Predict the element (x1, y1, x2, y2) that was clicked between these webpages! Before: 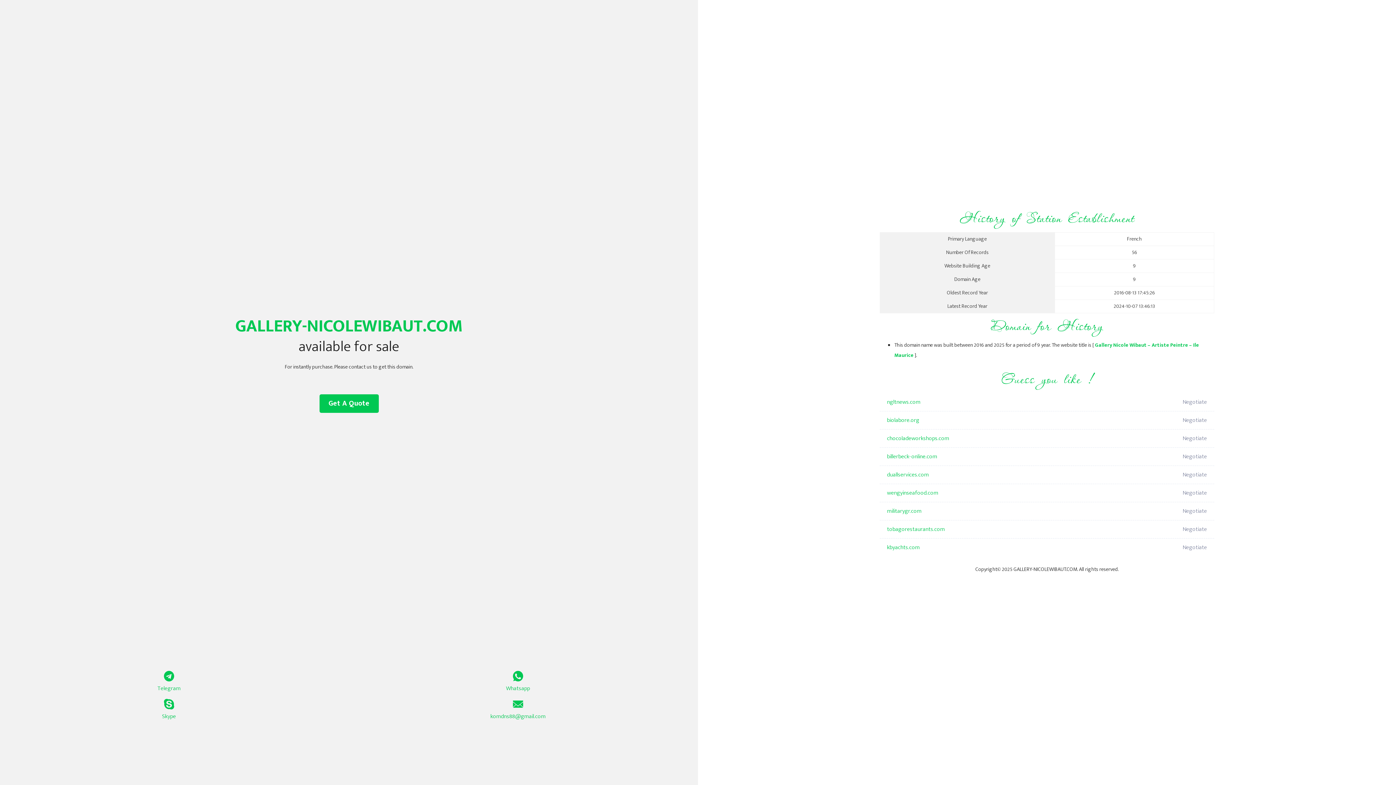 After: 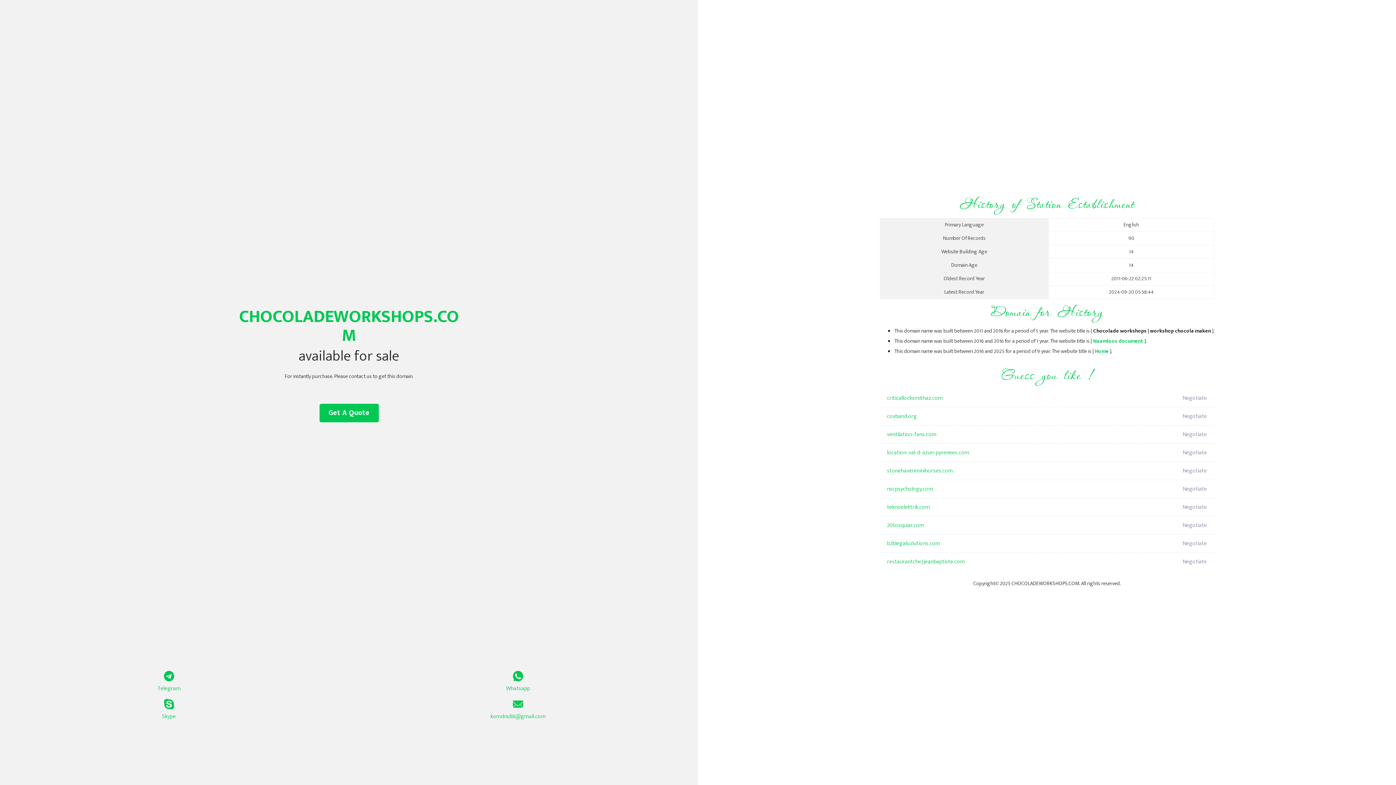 Action: label: chocoladeworkshops.com bbox: (887, 429, 1098, 448)